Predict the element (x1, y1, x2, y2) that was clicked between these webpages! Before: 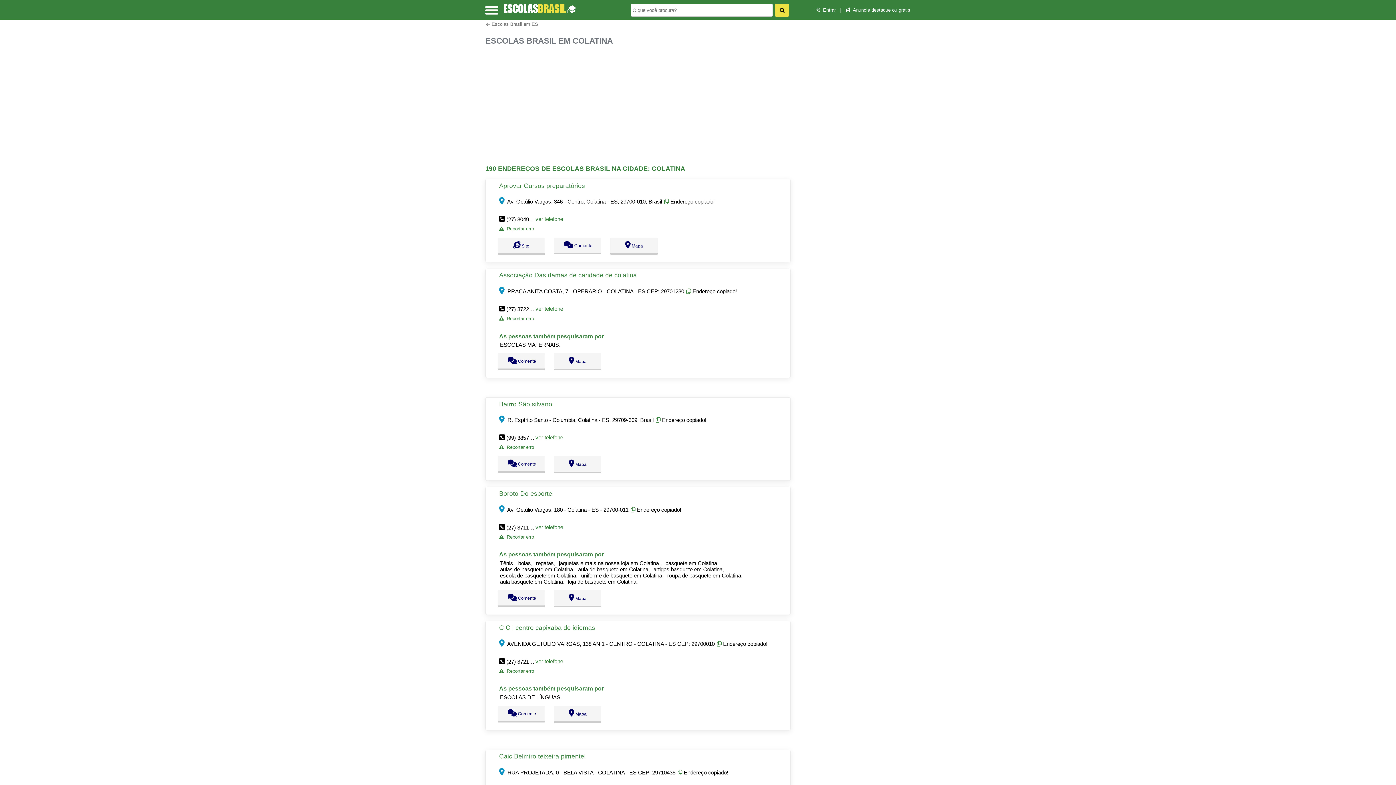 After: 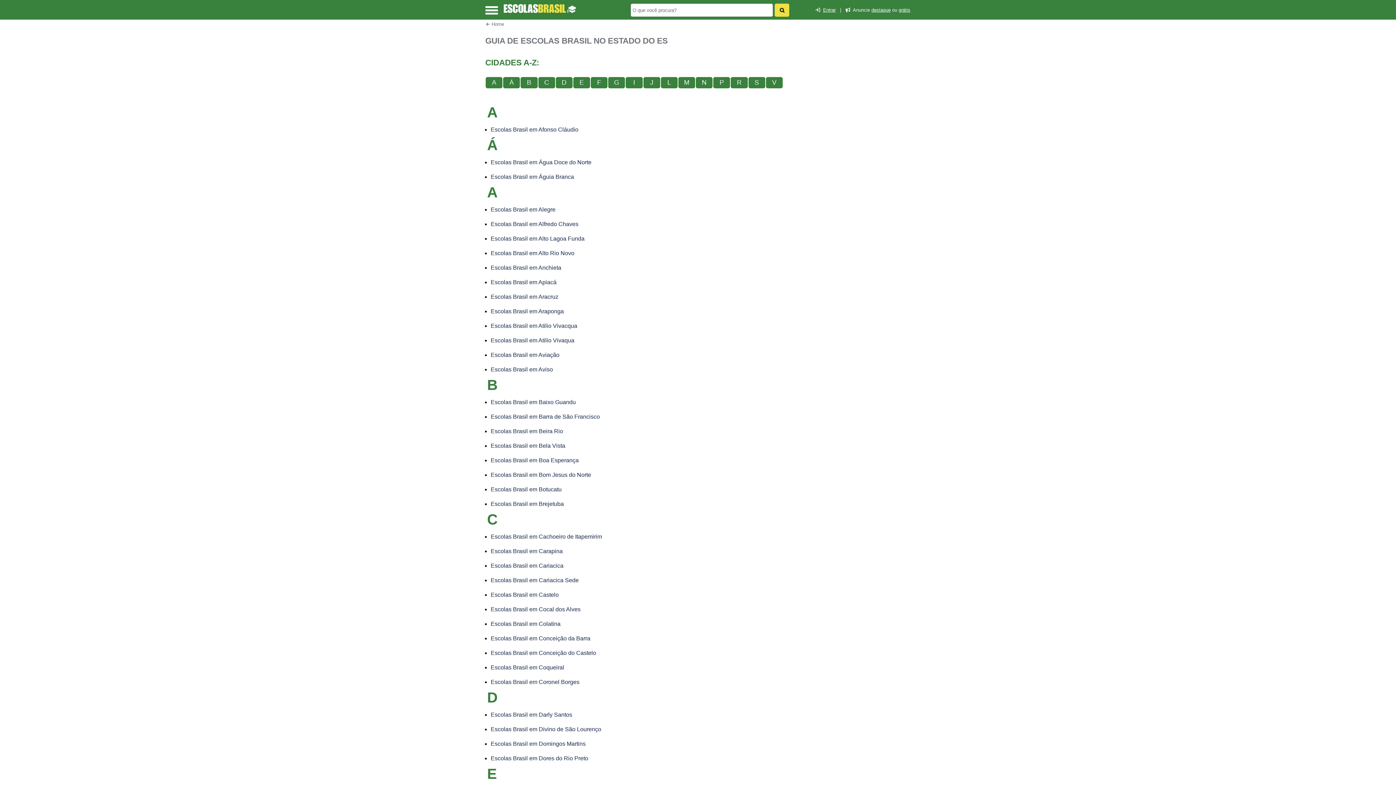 Action: label: Escolas Brasil em ES bbox: (486, 21, 538, 26)